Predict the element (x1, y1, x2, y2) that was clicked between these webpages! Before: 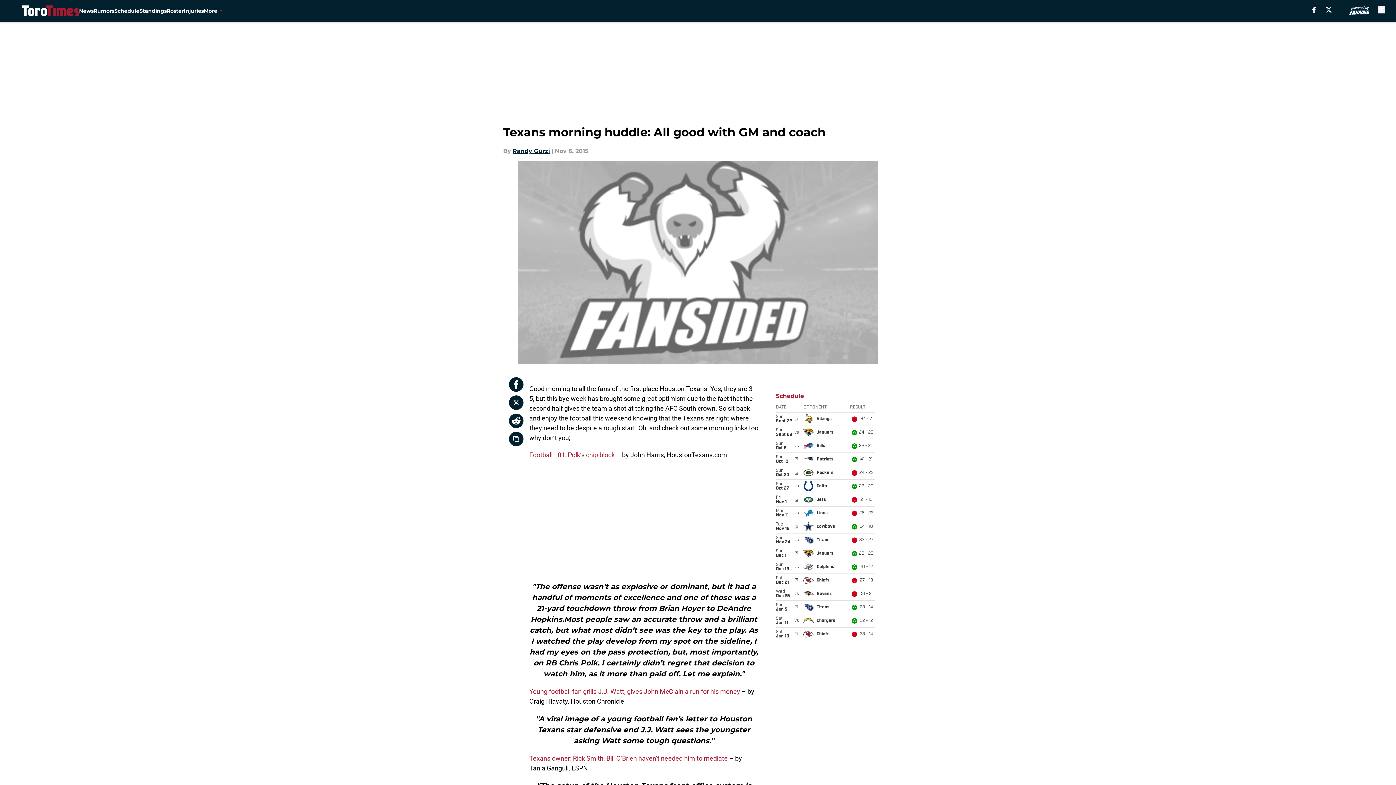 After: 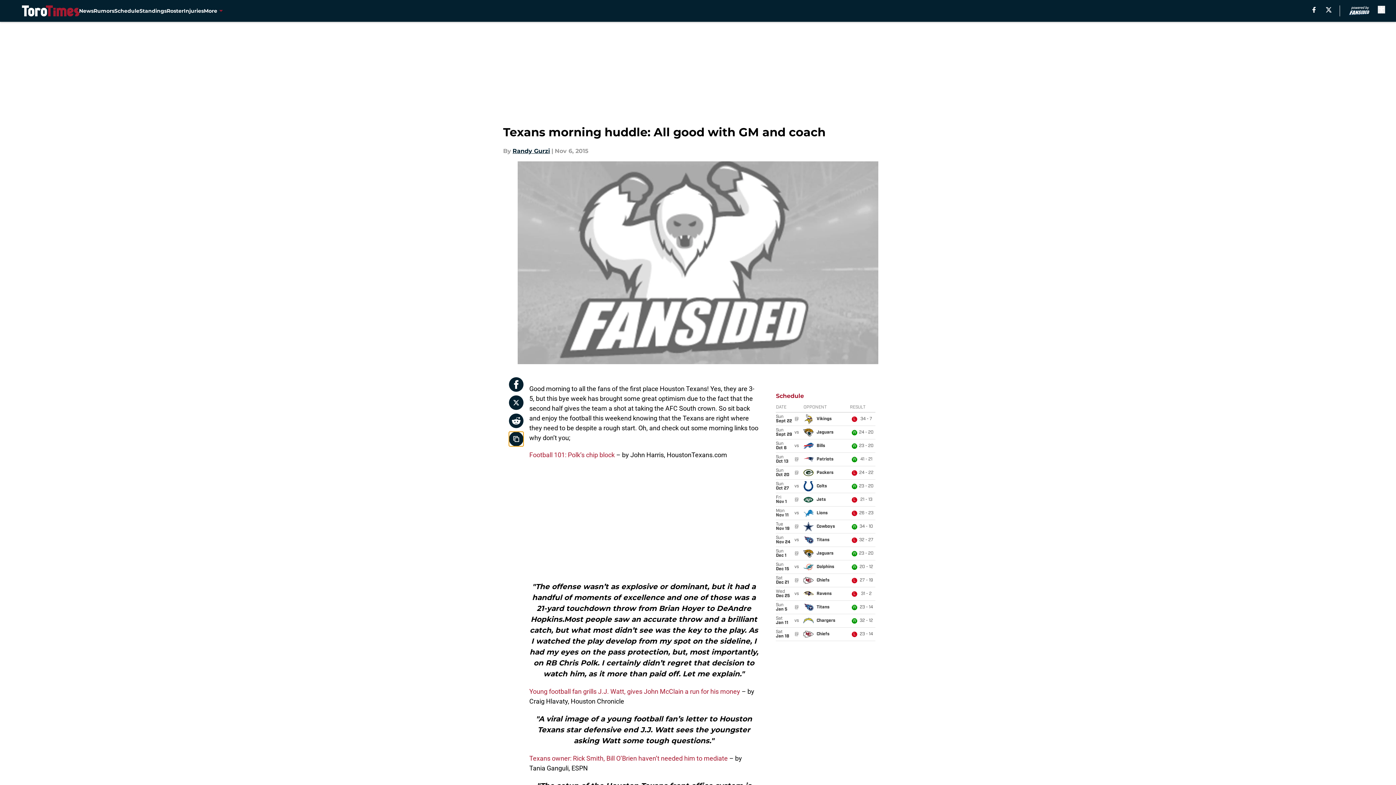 Action: label: copy bbox: (509, 432, 523, 446)